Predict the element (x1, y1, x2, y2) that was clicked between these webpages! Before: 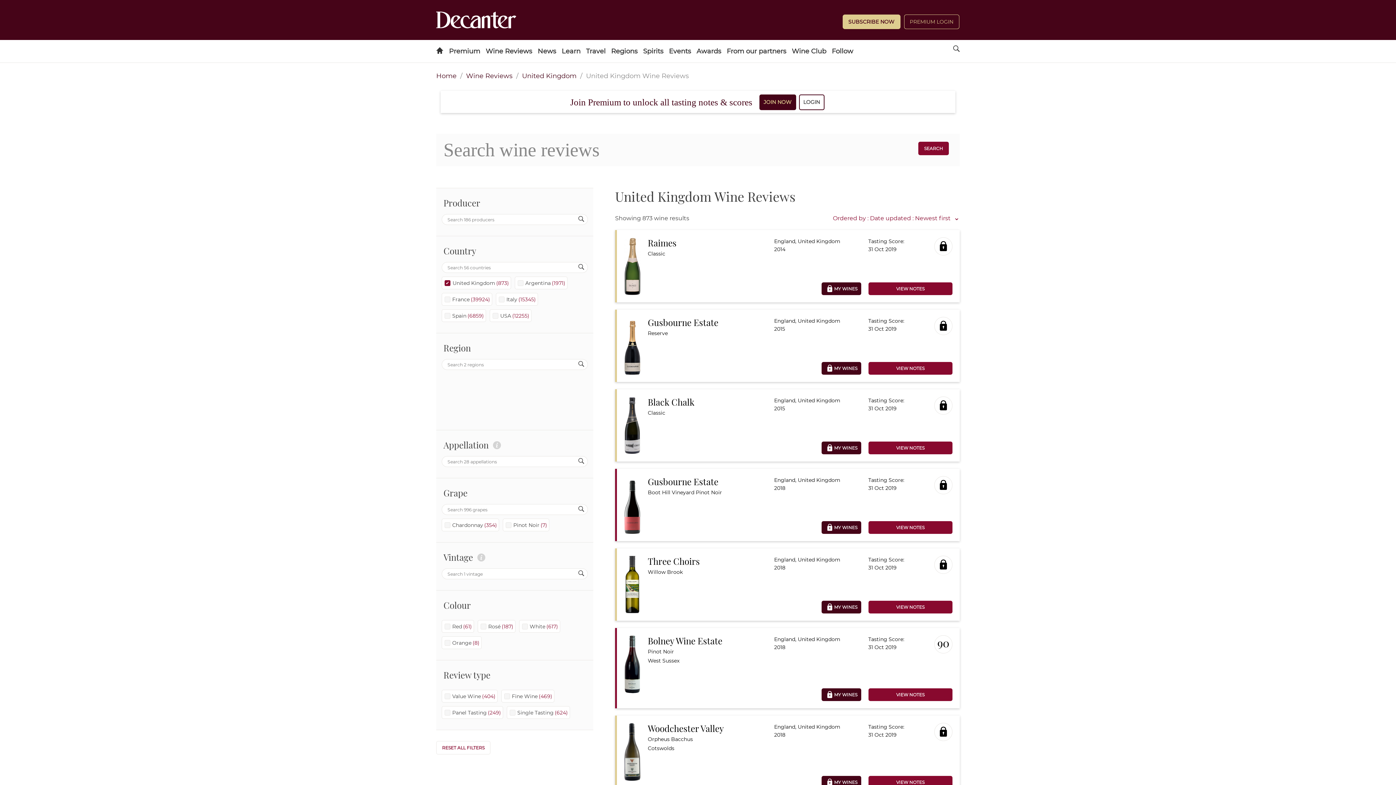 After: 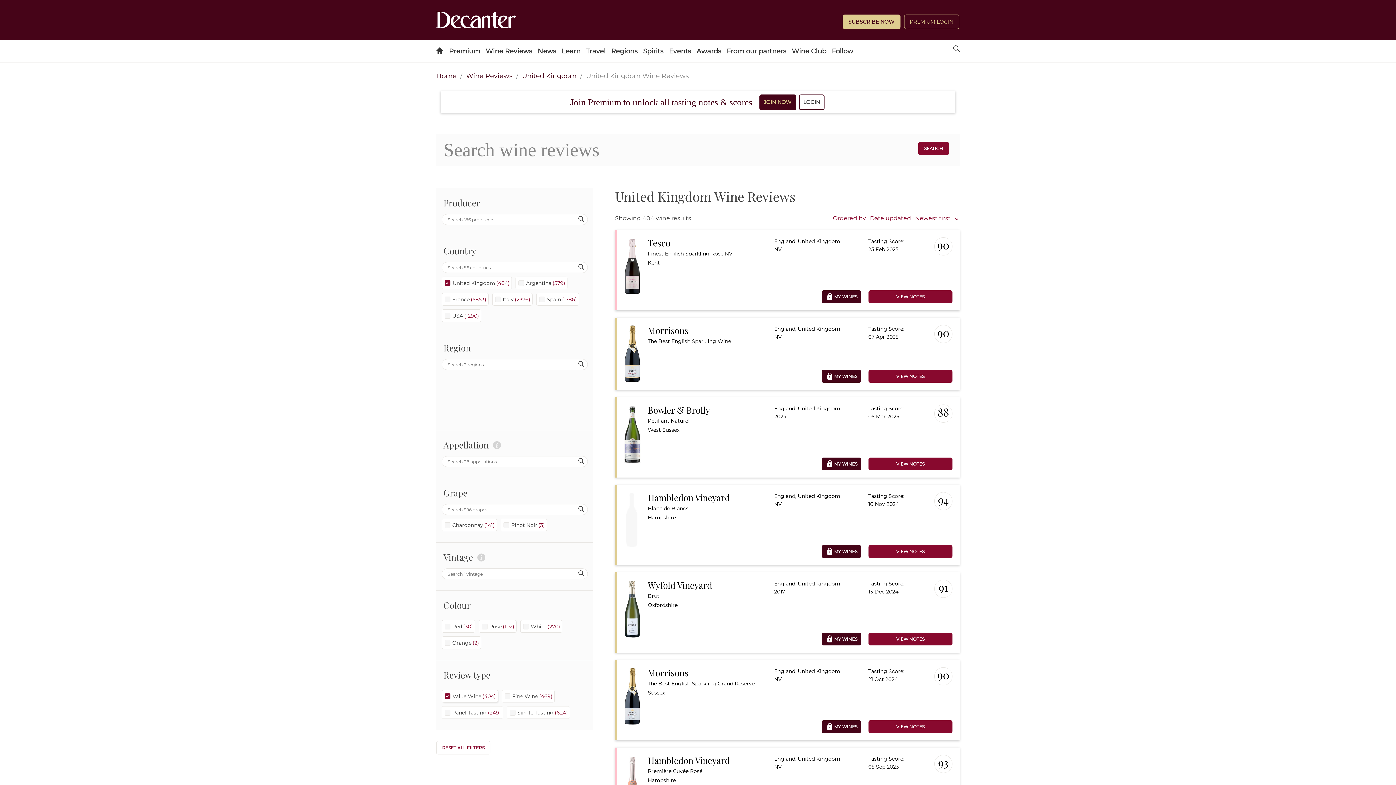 Action: bbox: (441, 690, 497, 702) label: Value Wine(404)